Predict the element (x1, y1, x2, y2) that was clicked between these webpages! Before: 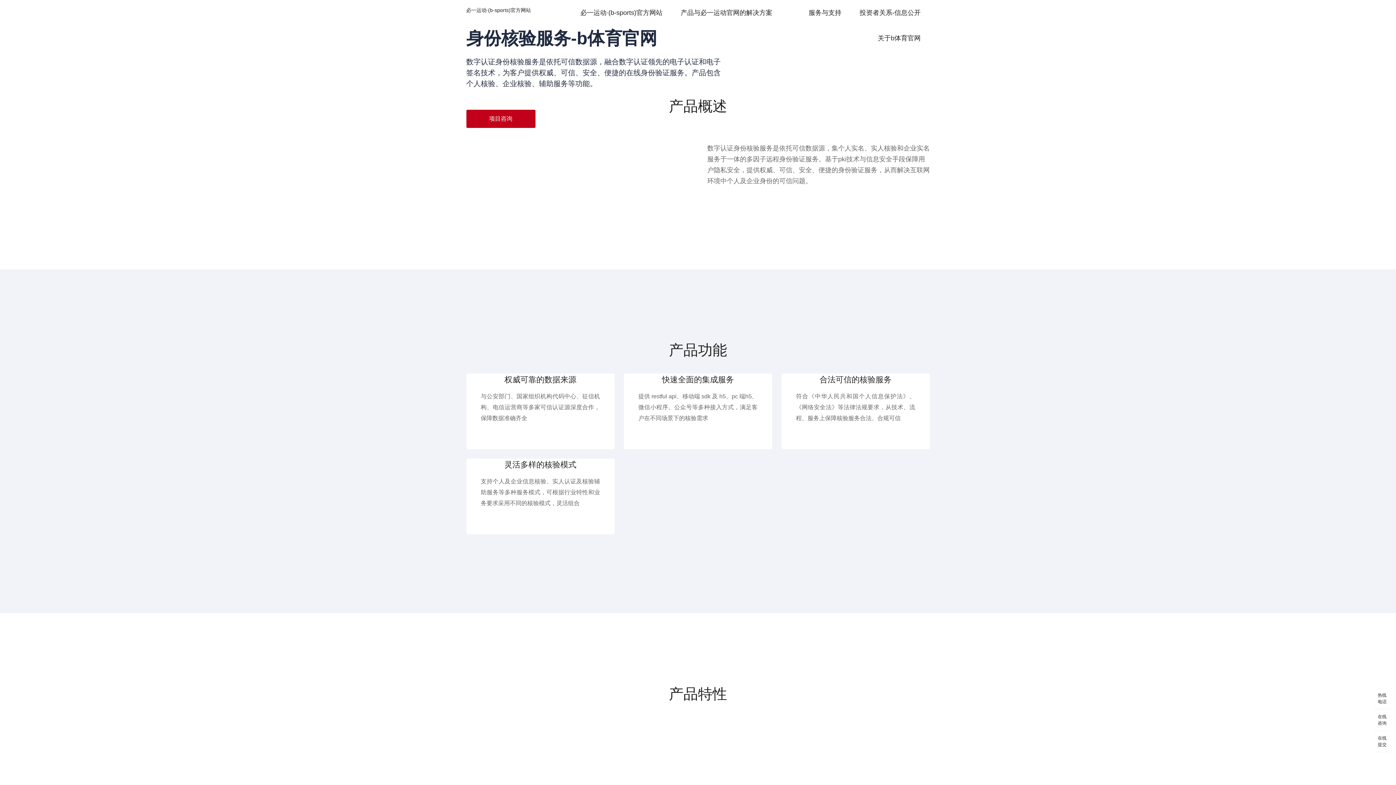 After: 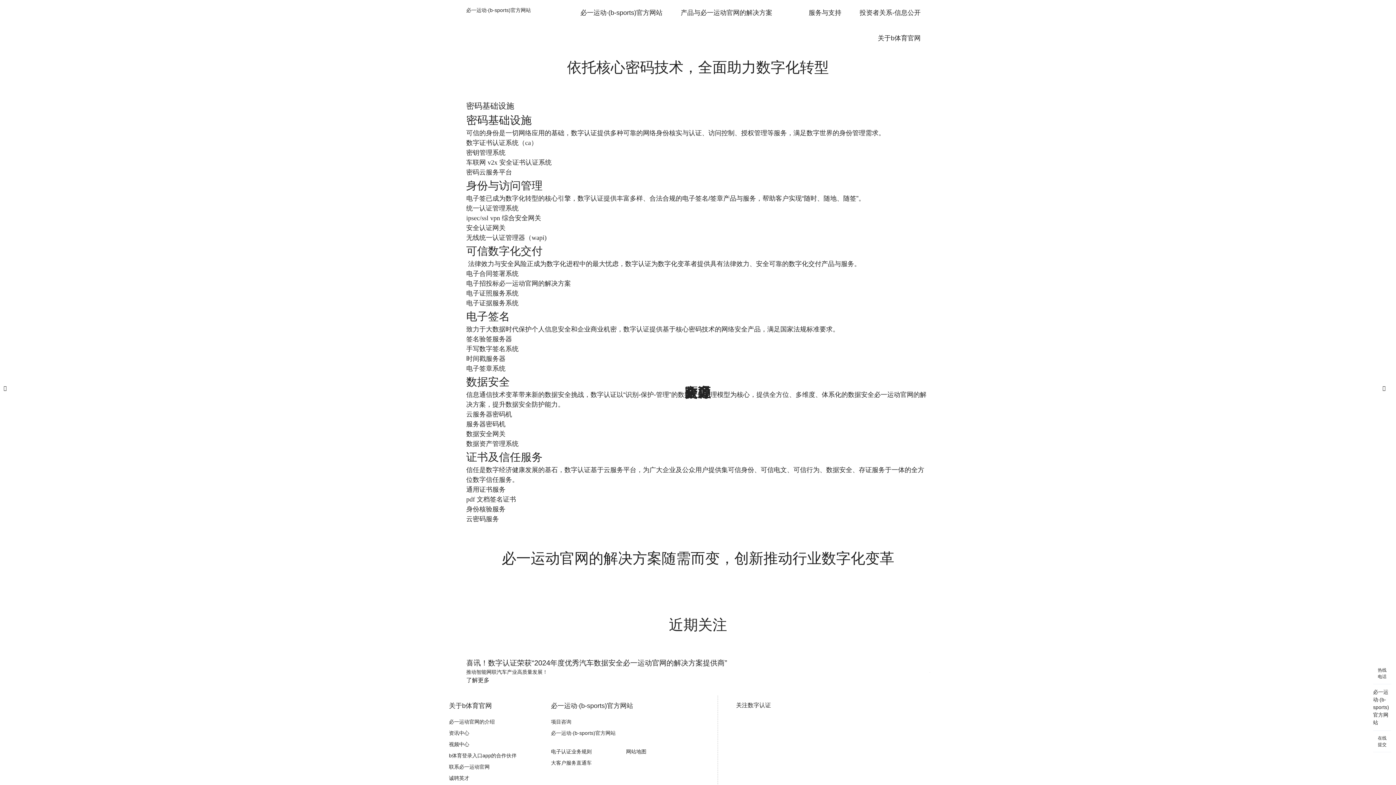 Action: bbox: (580, 0, 662, 25) label: 必一运动·(b-sports)官方网站